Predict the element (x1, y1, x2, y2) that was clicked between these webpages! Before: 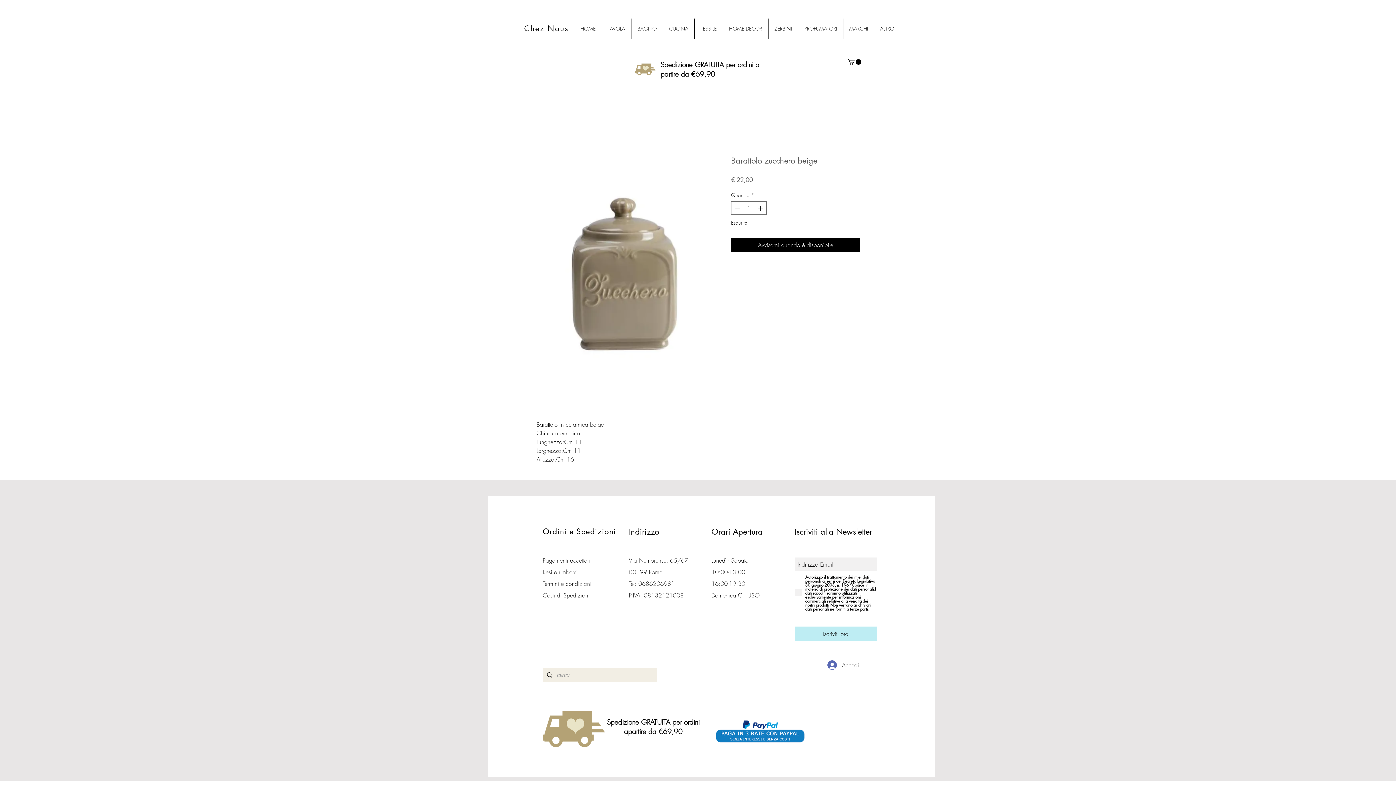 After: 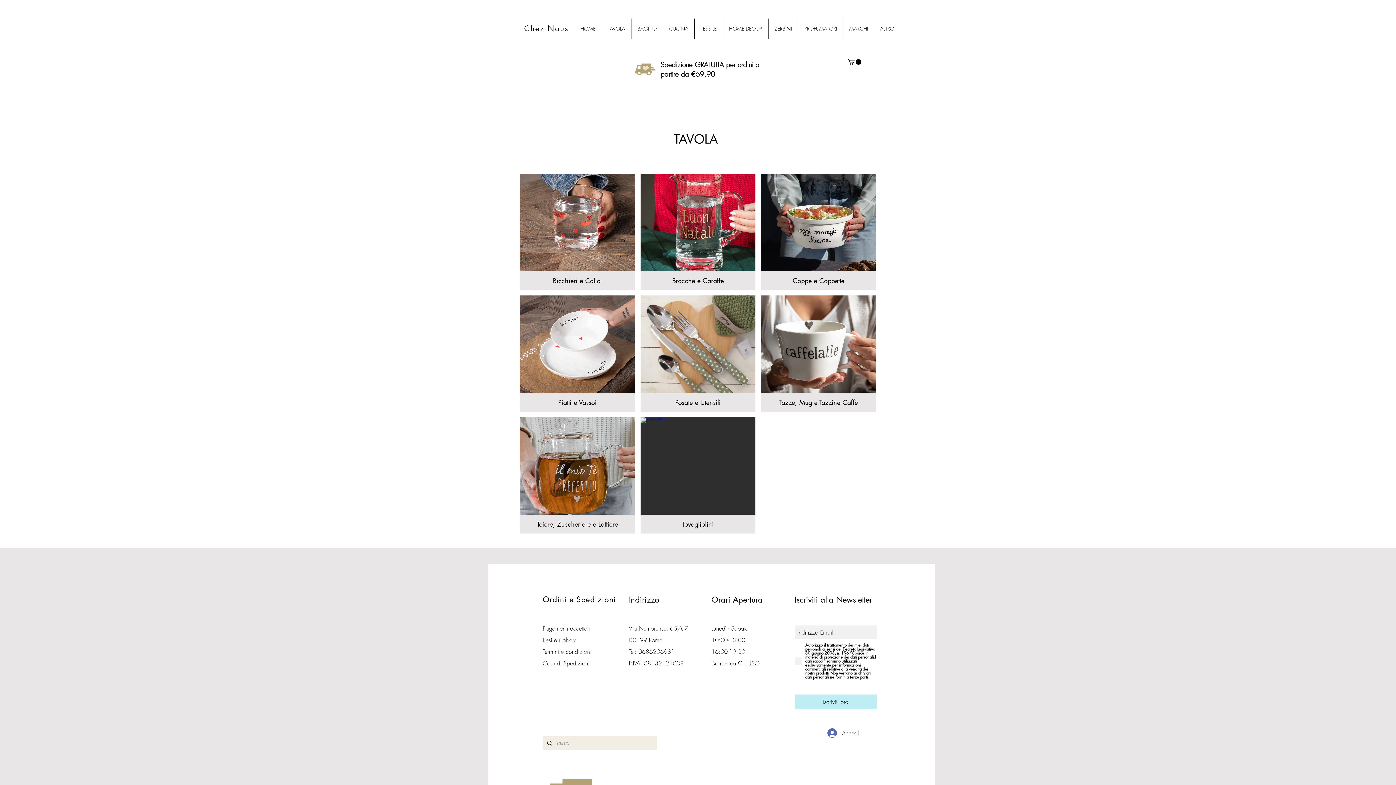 Action: label: TAVOLA bbox: (602, 18, 631, 38)